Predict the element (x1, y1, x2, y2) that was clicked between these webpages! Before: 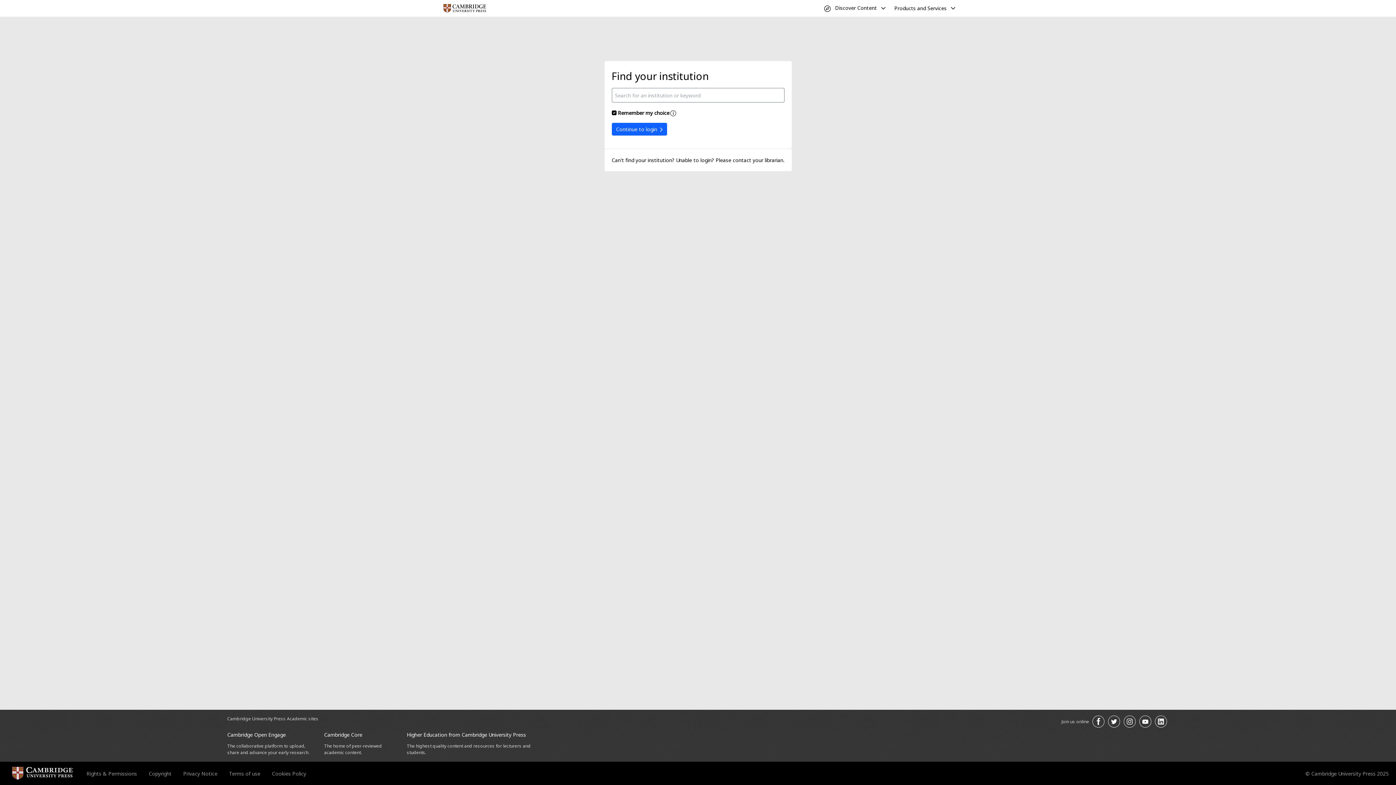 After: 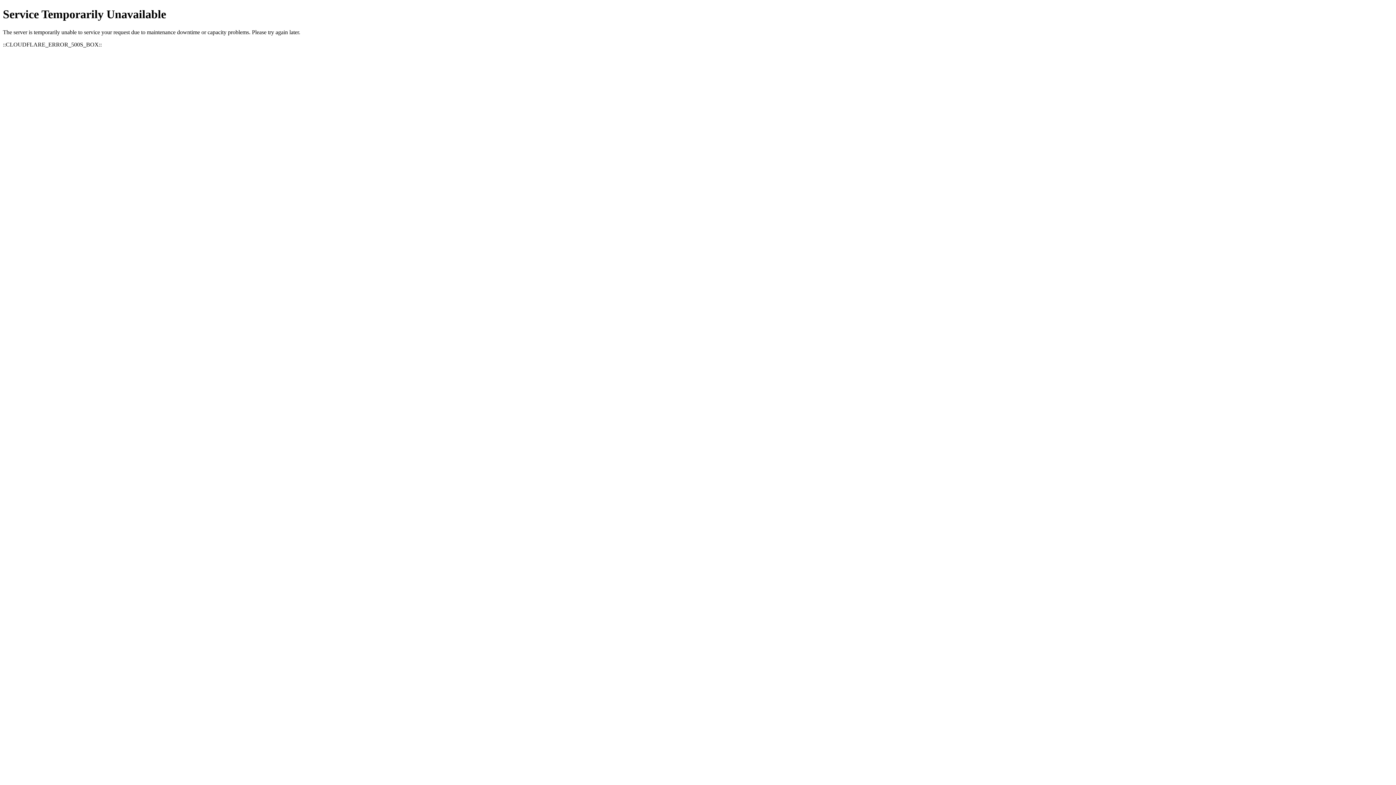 Action: label: Rights & Permissions bbox: (86, 770, 137, 777)